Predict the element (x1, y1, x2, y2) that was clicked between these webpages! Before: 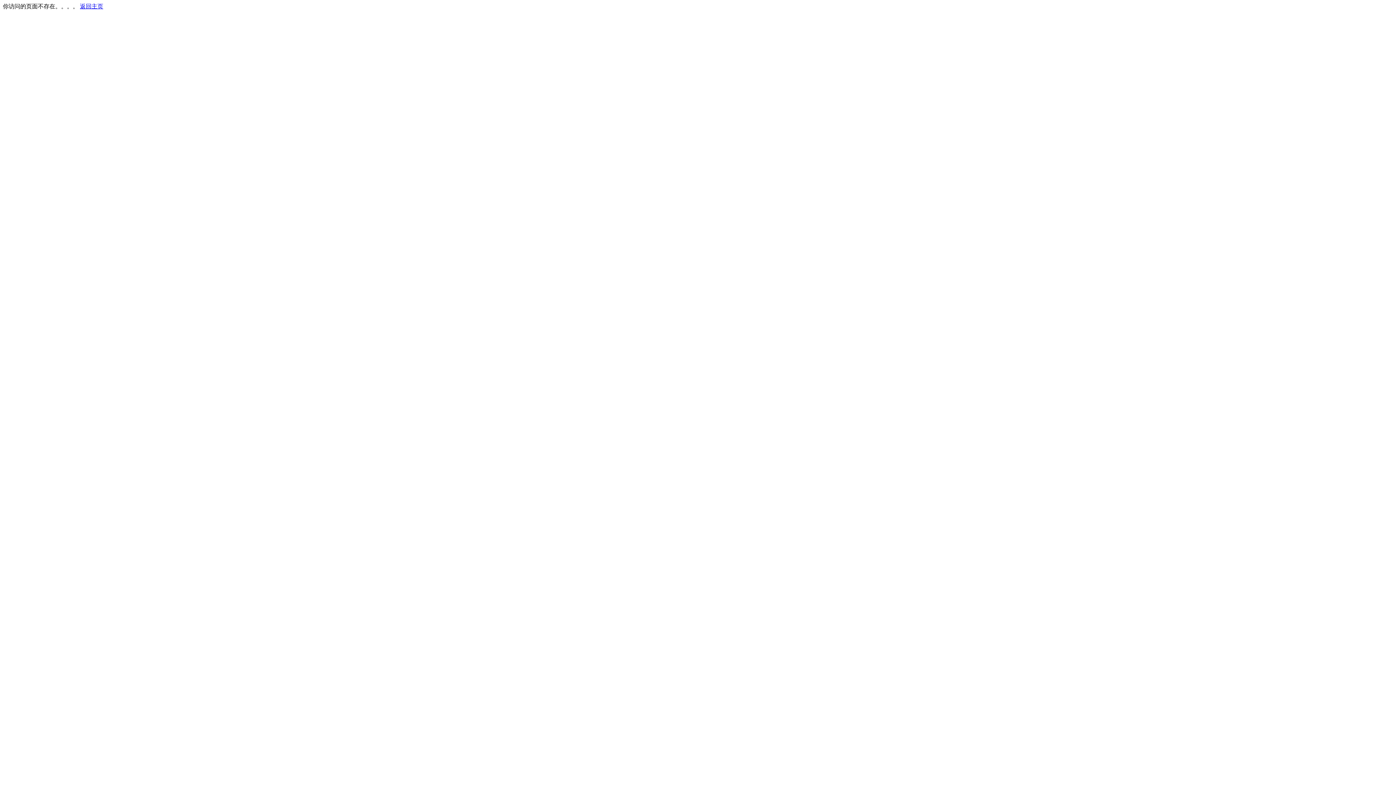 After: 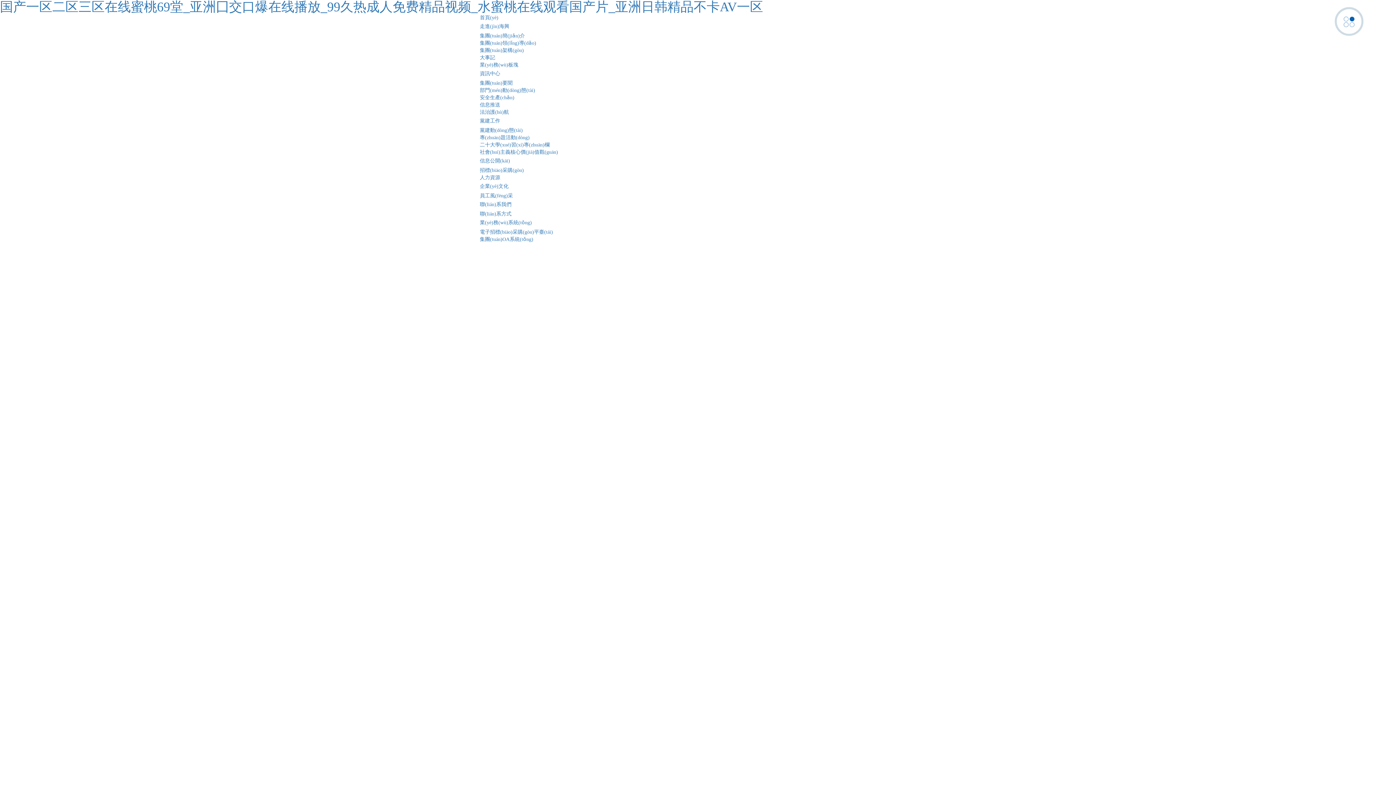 Action: bbox: (80, 3, 103, 9) label: 返回主页